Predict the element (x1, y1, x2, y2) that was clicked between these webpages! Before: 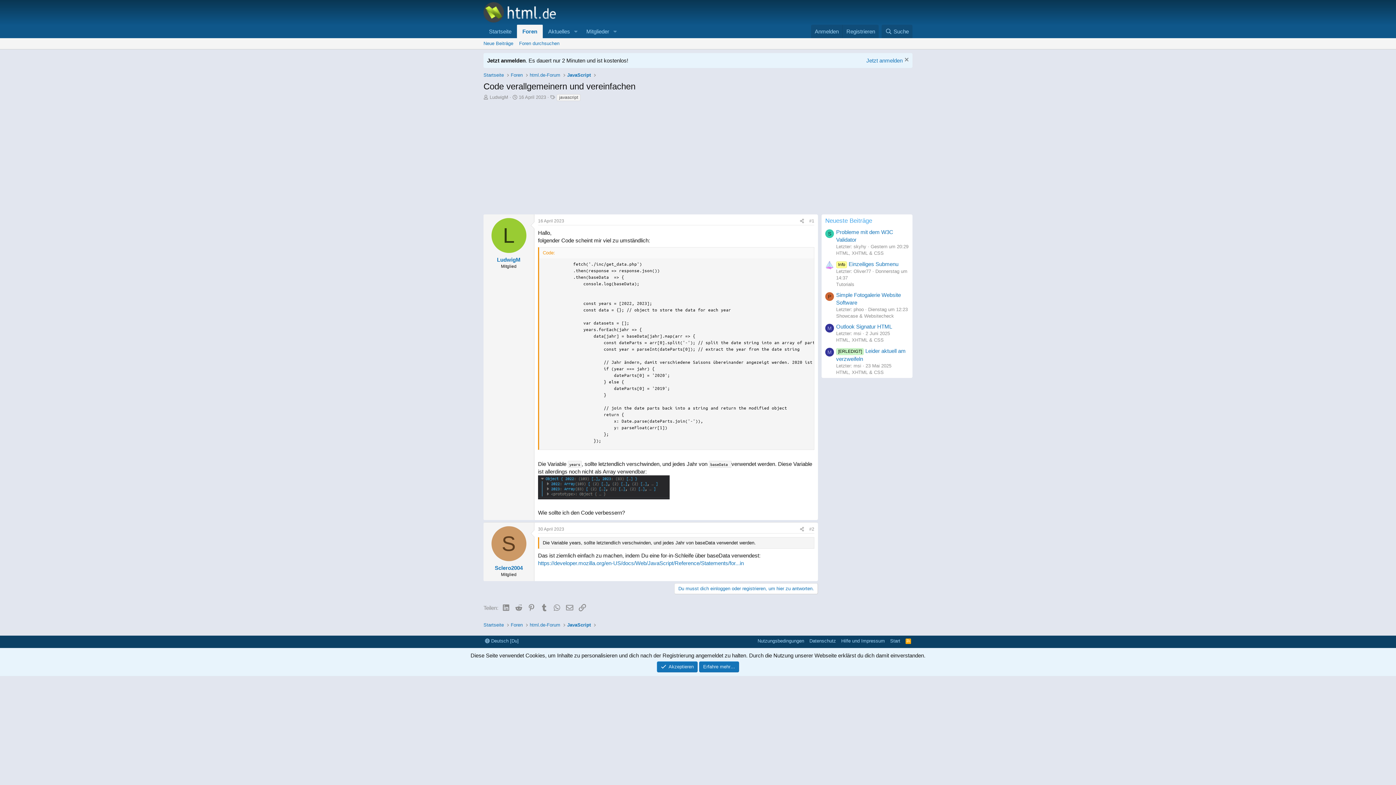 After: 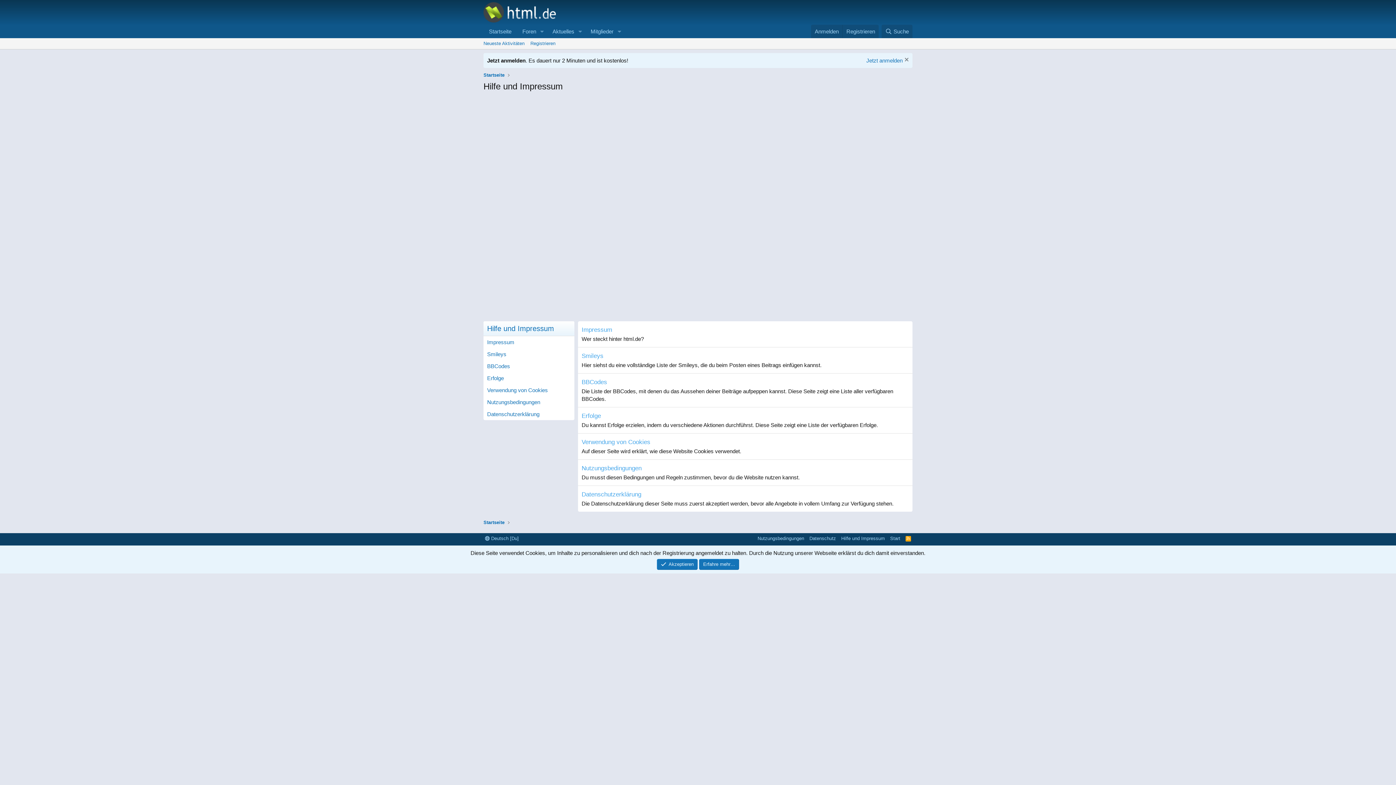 Action: bbox: (840, 637, 886, 644) label: Hilfe und Impressum